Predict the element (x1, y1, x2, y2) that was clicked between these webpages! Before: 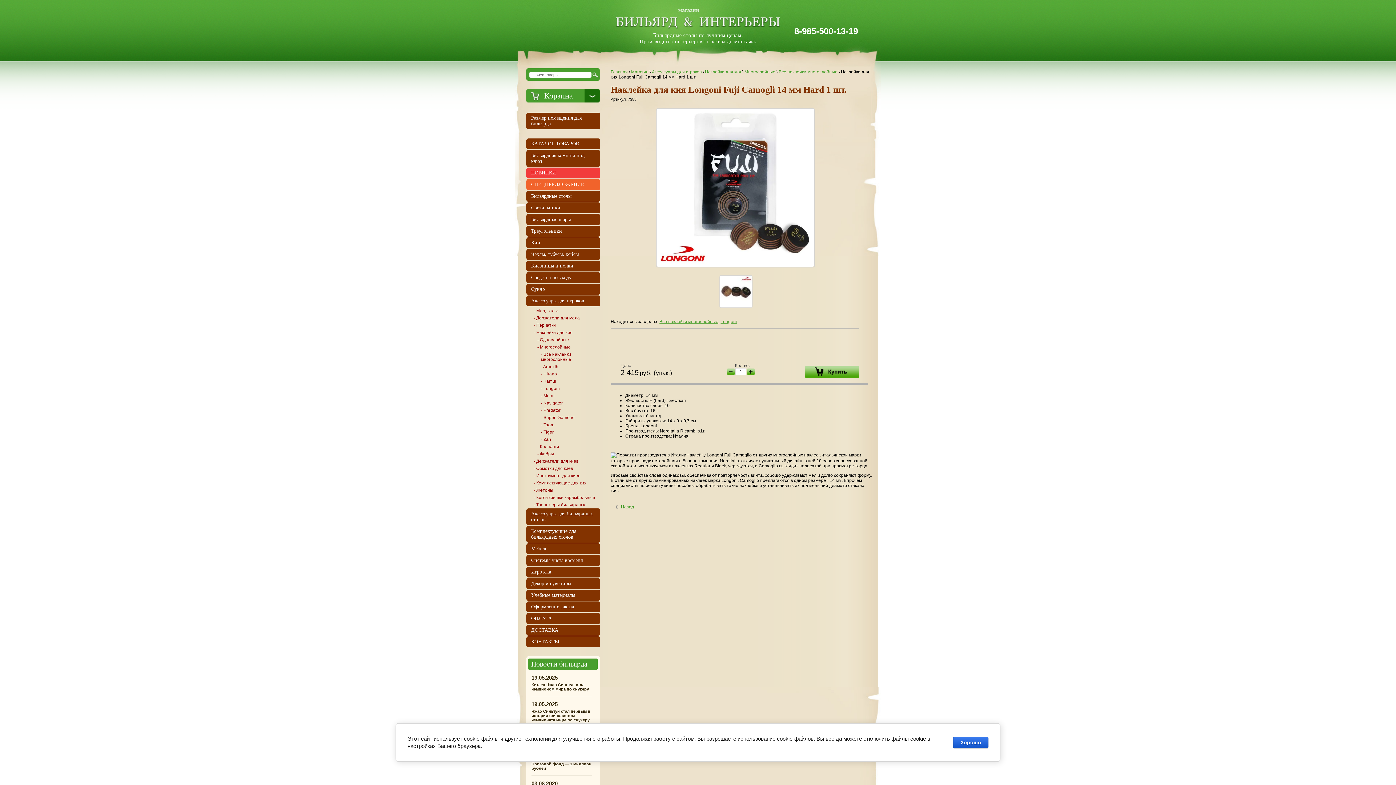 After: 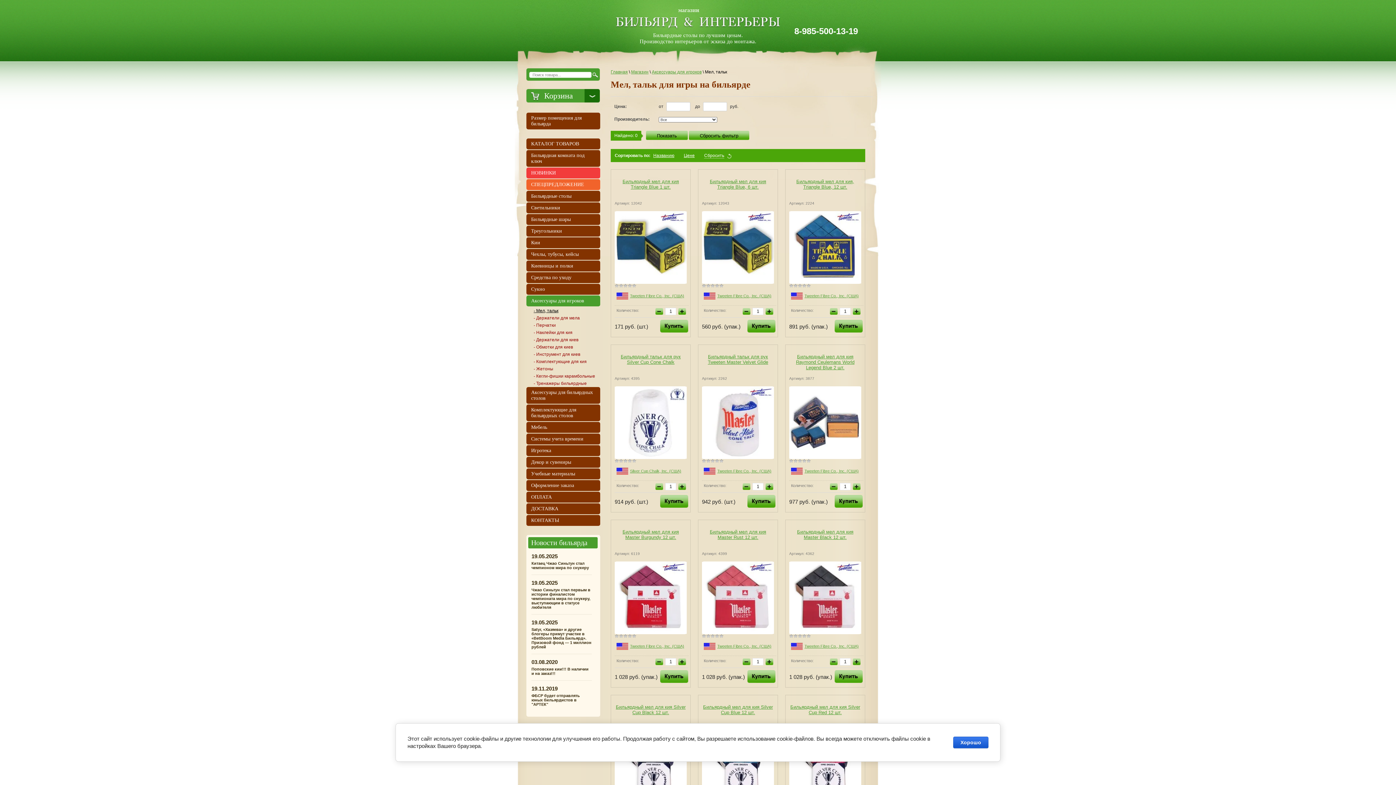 Action: label: - Мел, тальк bbox: (526, 307, 600, 314)